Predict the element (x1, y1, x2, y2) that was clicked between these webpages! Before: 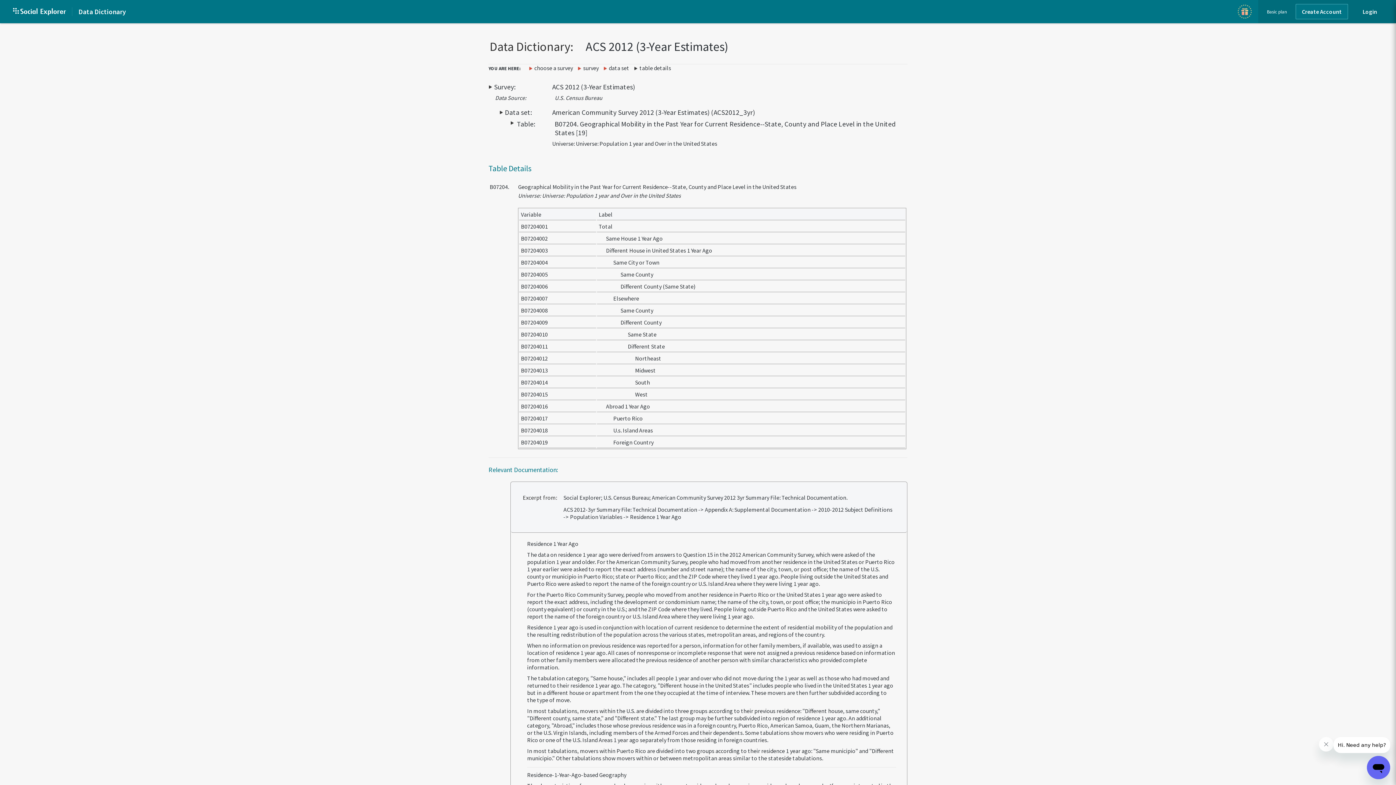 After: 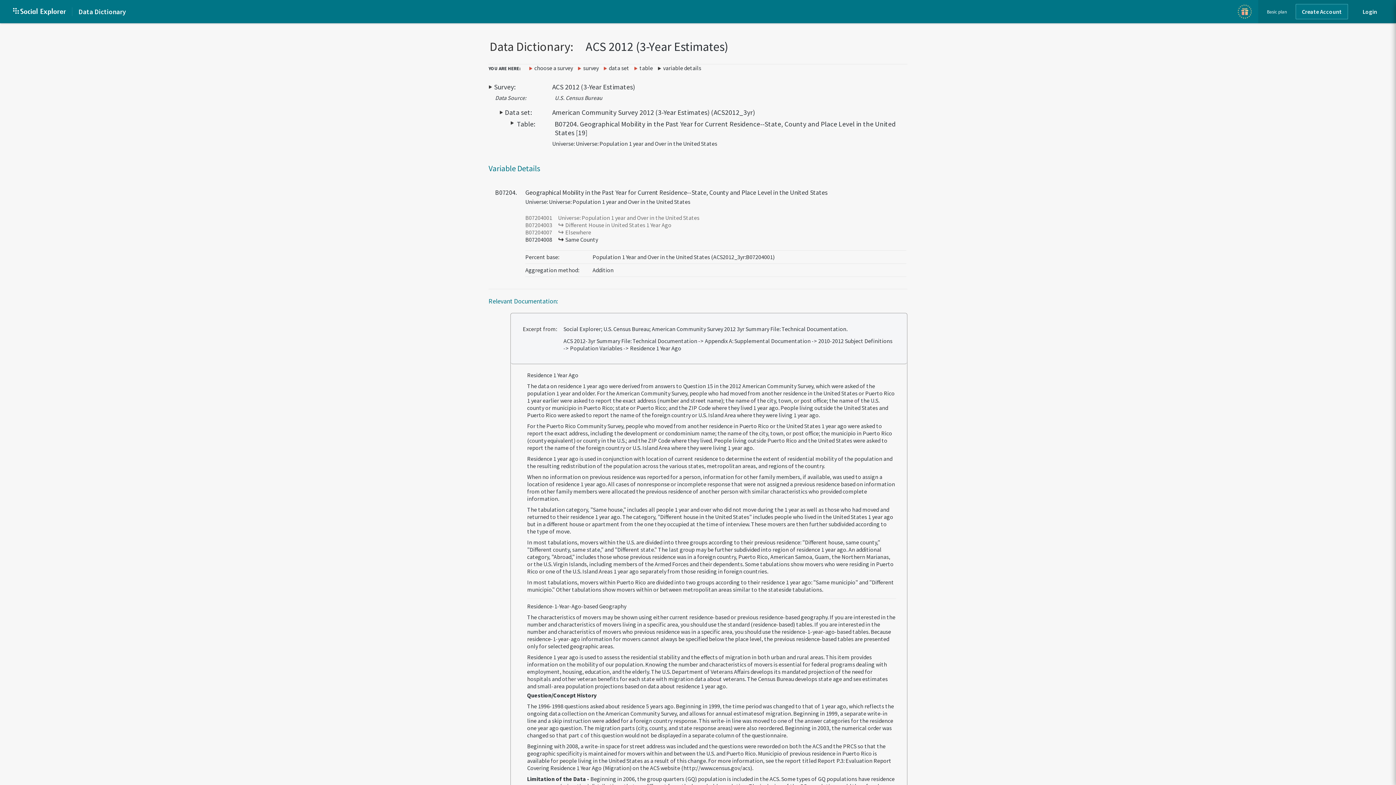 Action: label: Same County bbox: (620, 306, 653, 314)